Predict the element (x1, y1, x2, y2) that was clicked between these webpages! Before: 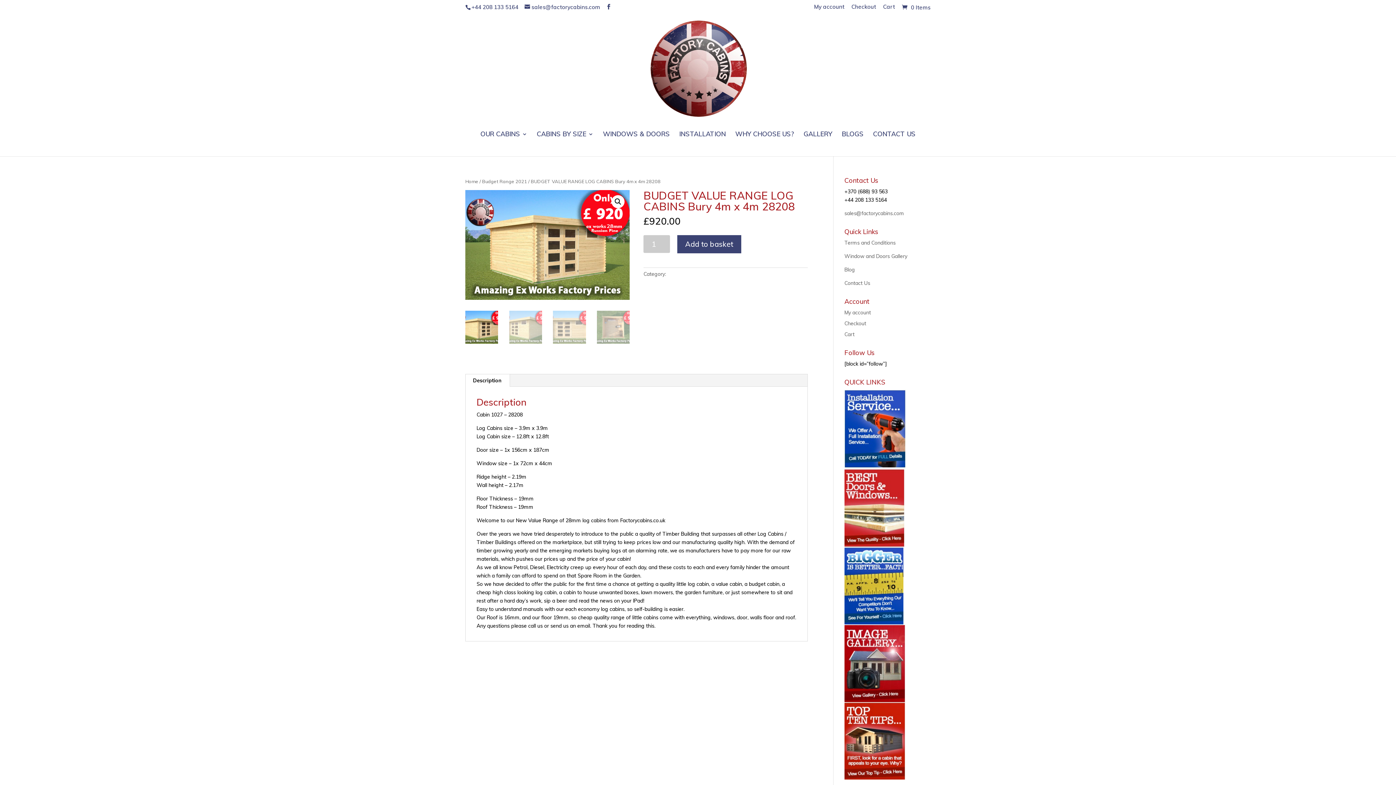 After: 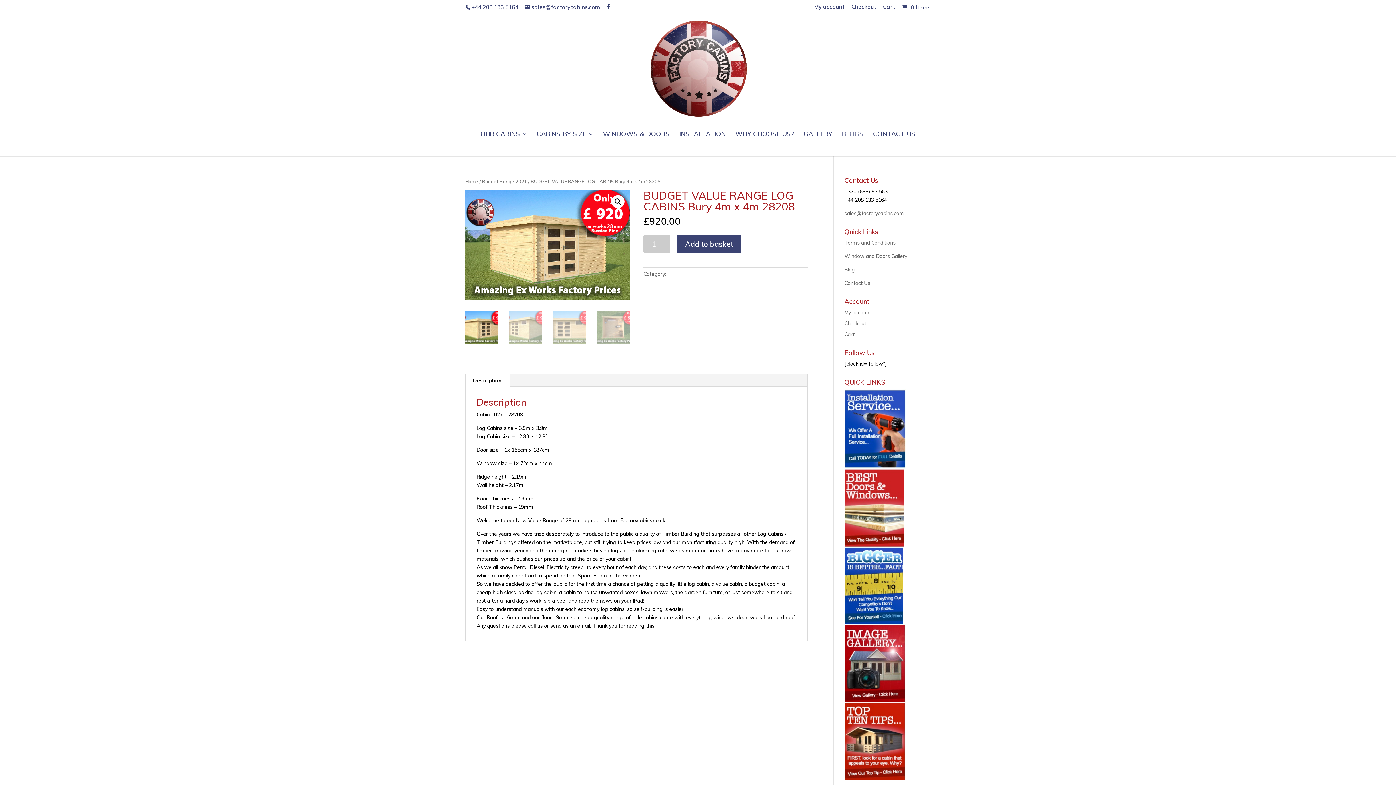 Action: label: BLOGS bbox: (842, 131, 863, 156)